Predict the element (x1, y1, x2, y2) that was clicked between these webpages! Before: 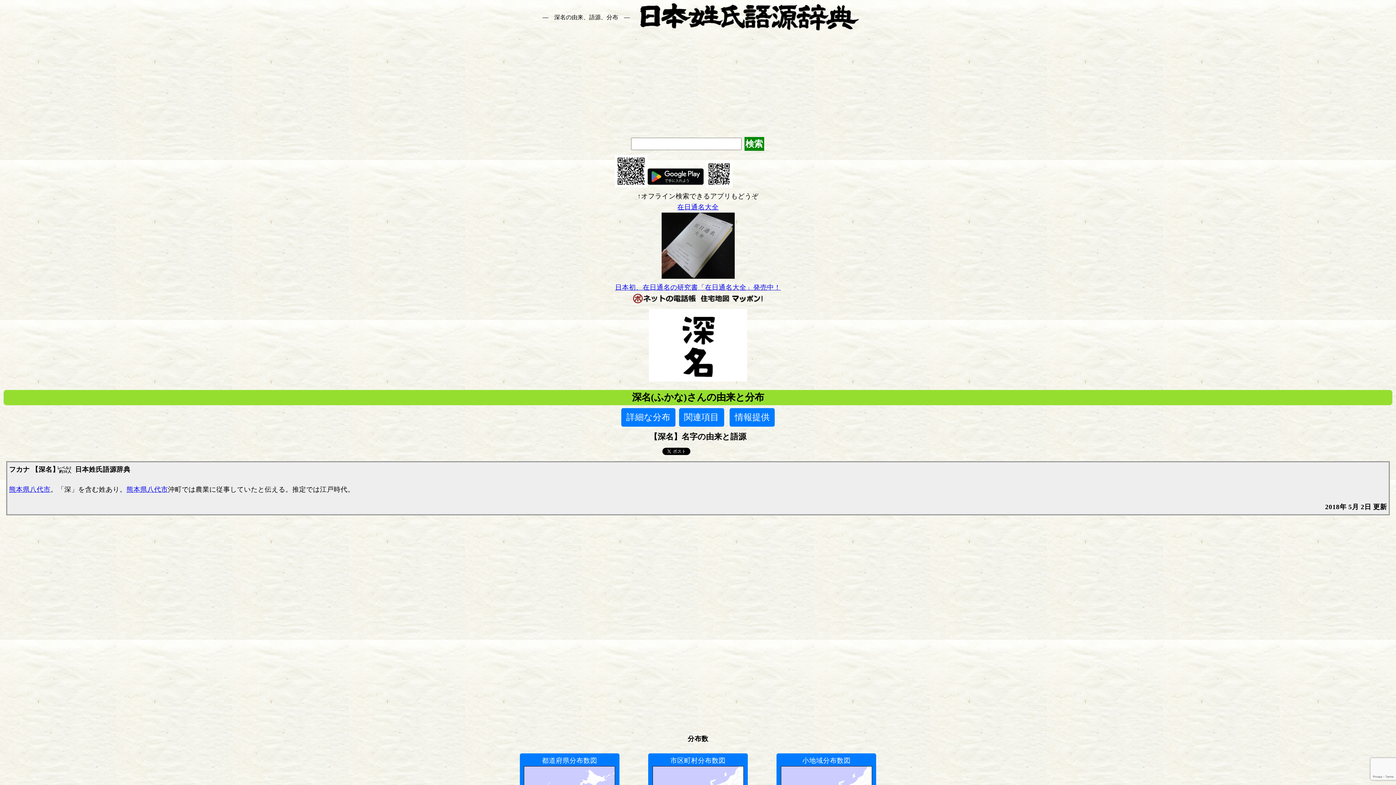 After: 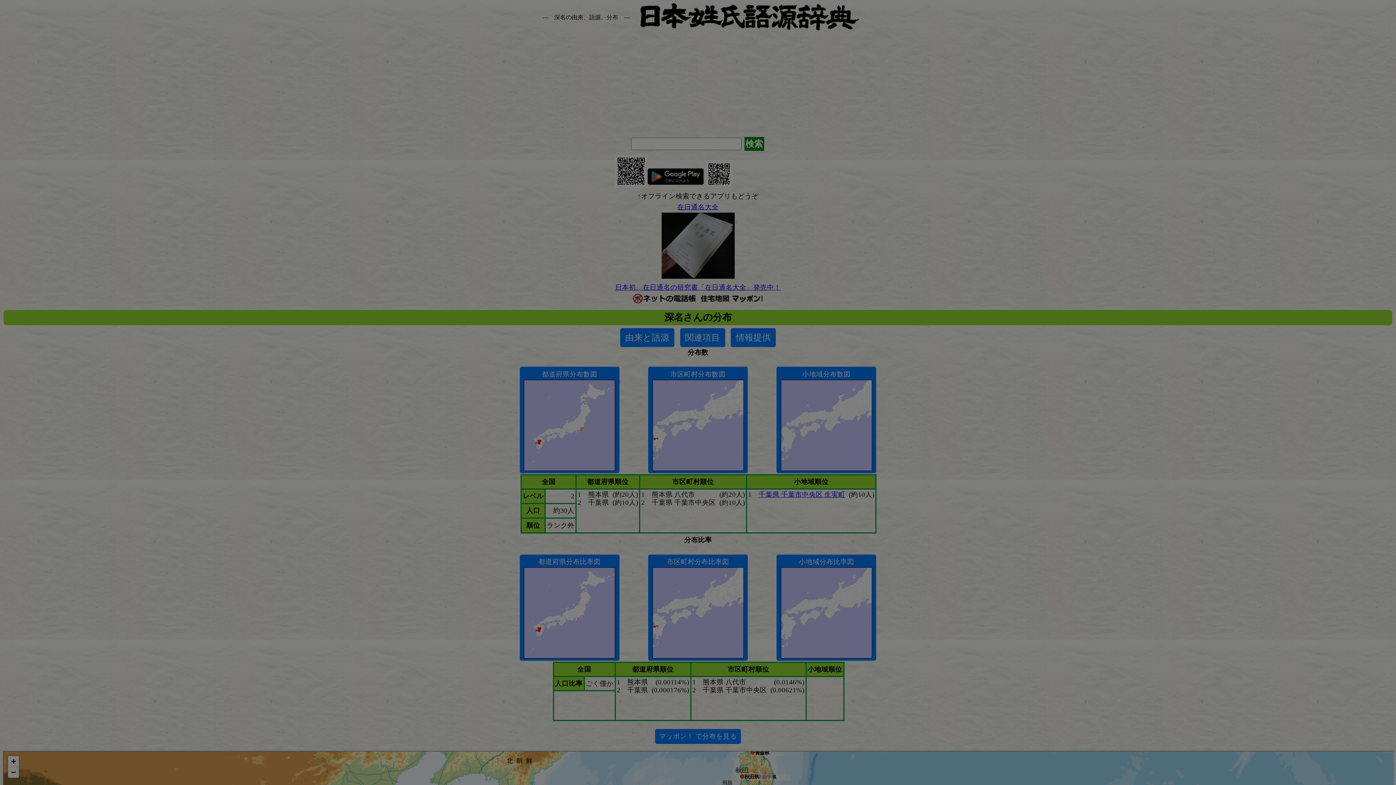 Action: label: 詳細な分布 bbox: (621, 408, 675, 427)